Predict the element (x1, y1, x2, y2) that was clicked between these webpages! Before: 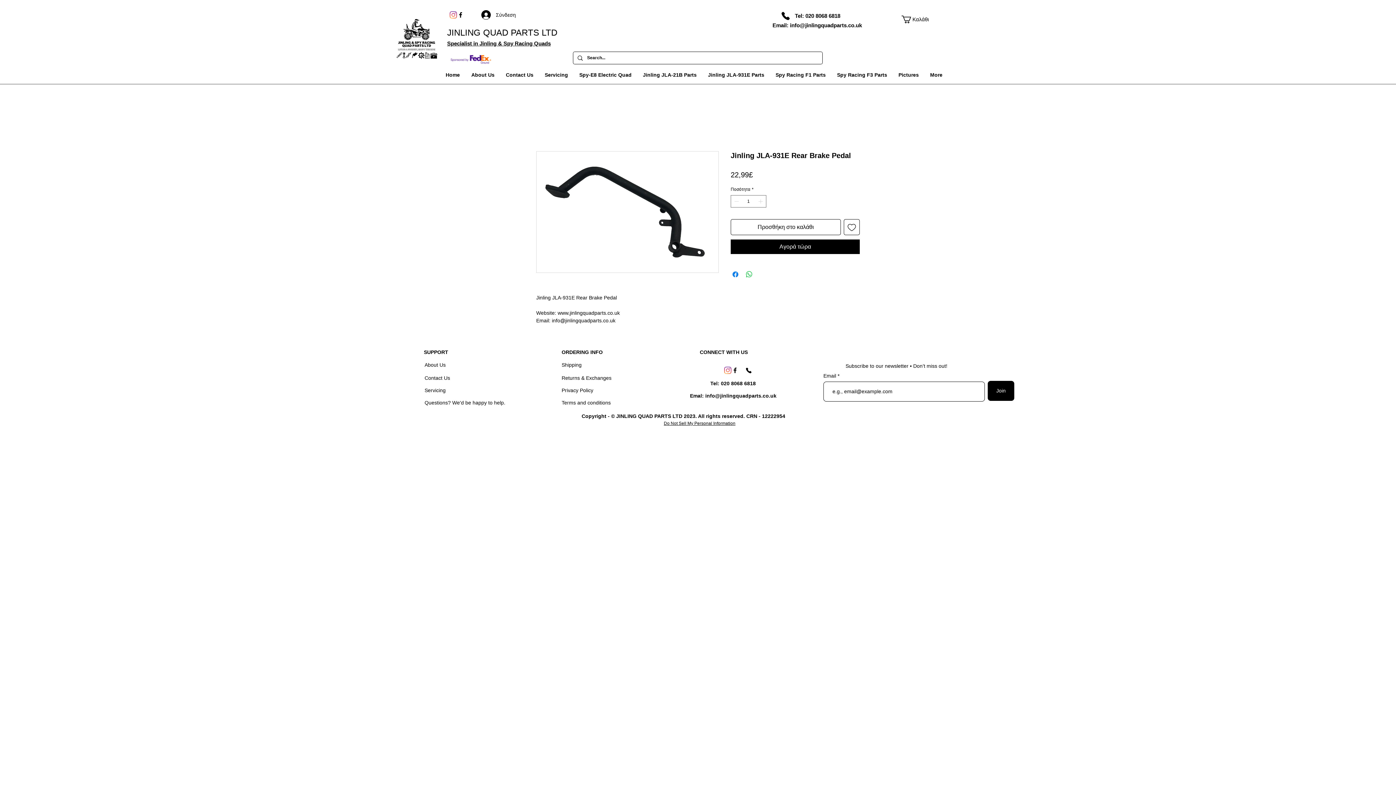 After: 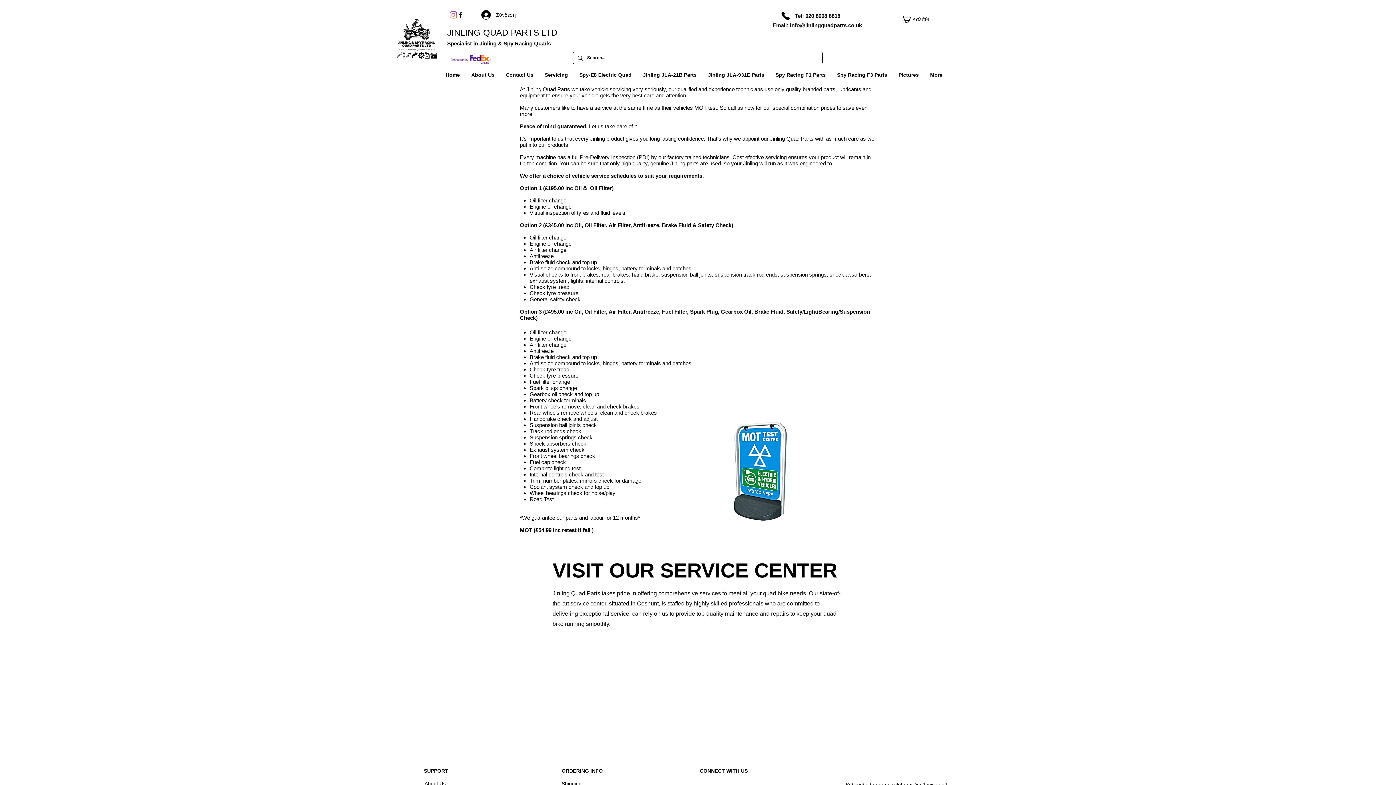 Action: bbox: (539, 68, 573, 81) label: Servicing